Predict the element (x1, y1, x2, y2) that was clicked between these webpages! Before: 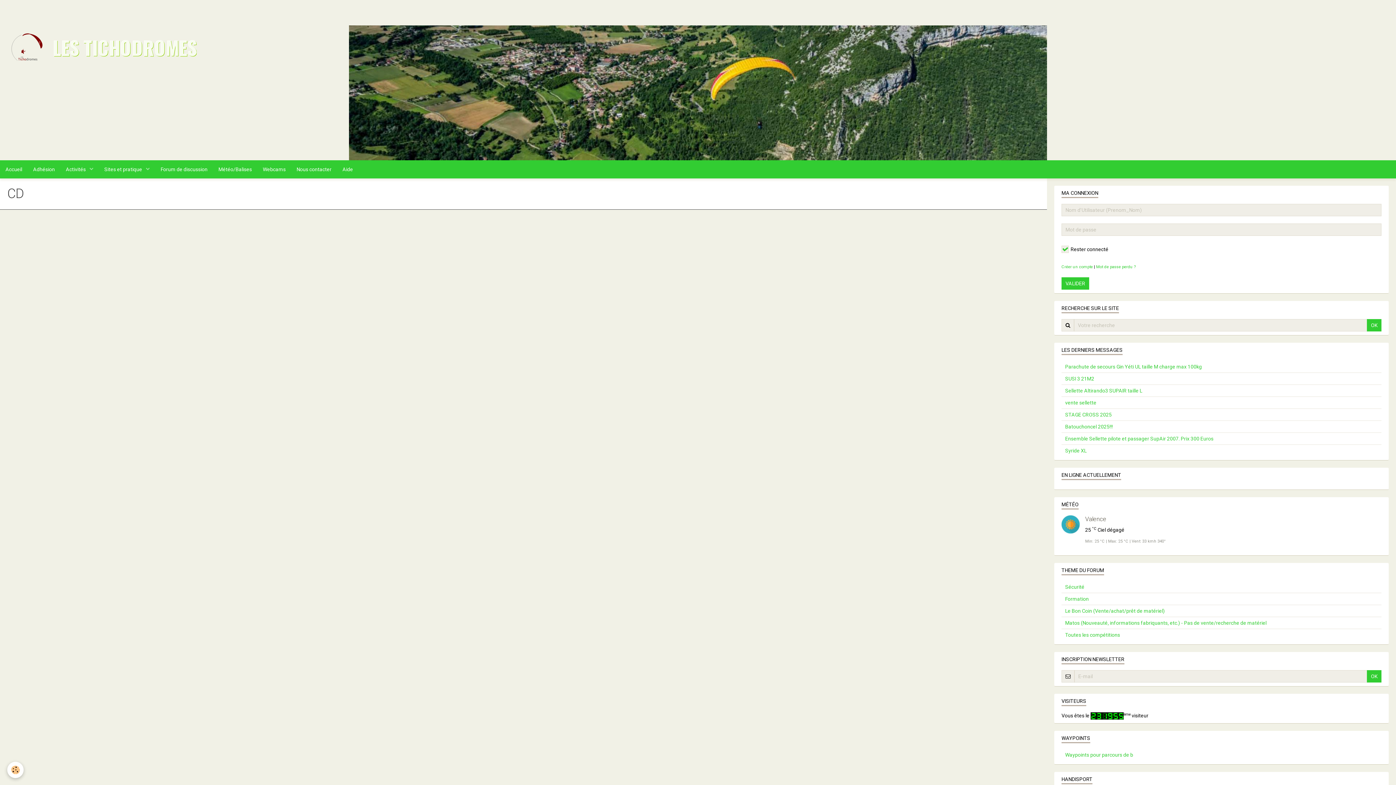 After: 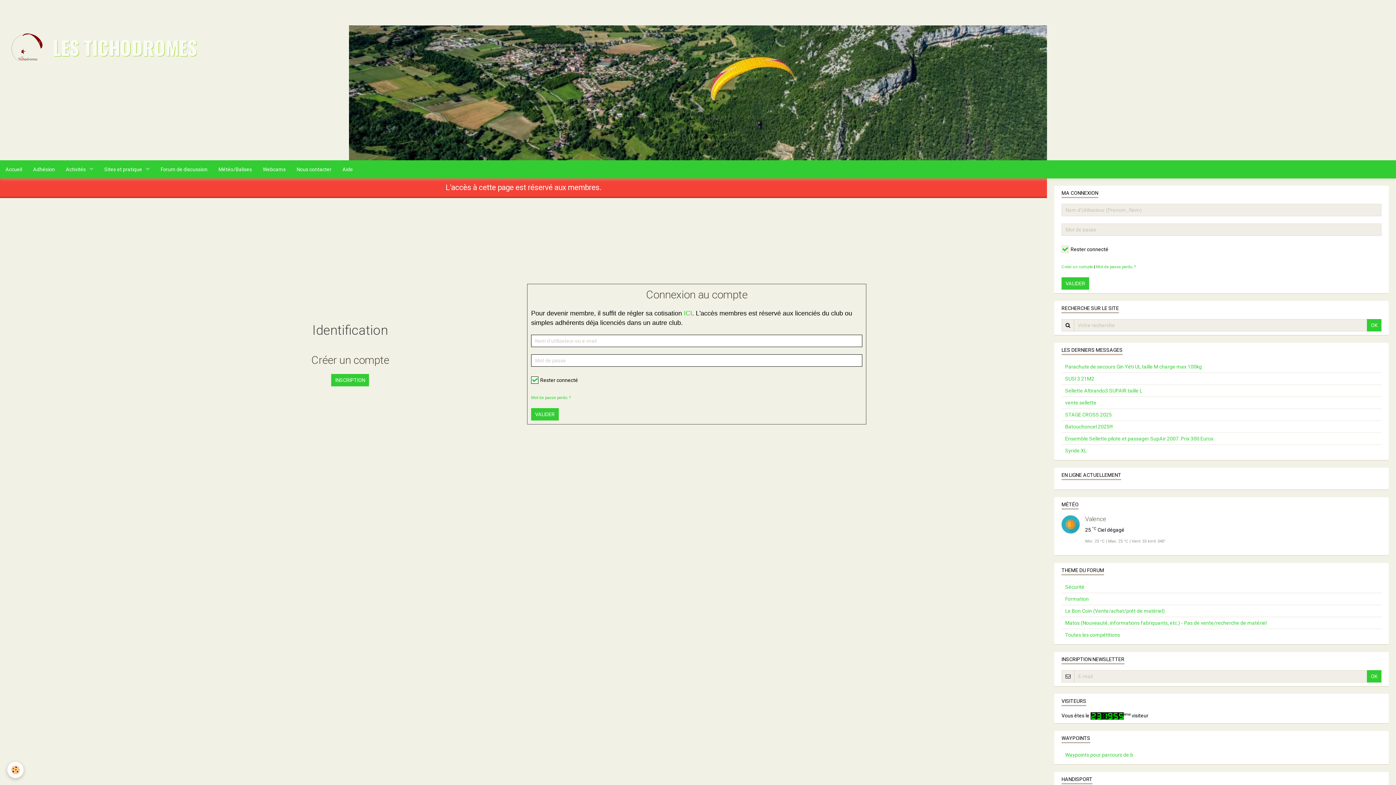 Action: bbox: (1061, 581, 1381, 593) label: Sécurité